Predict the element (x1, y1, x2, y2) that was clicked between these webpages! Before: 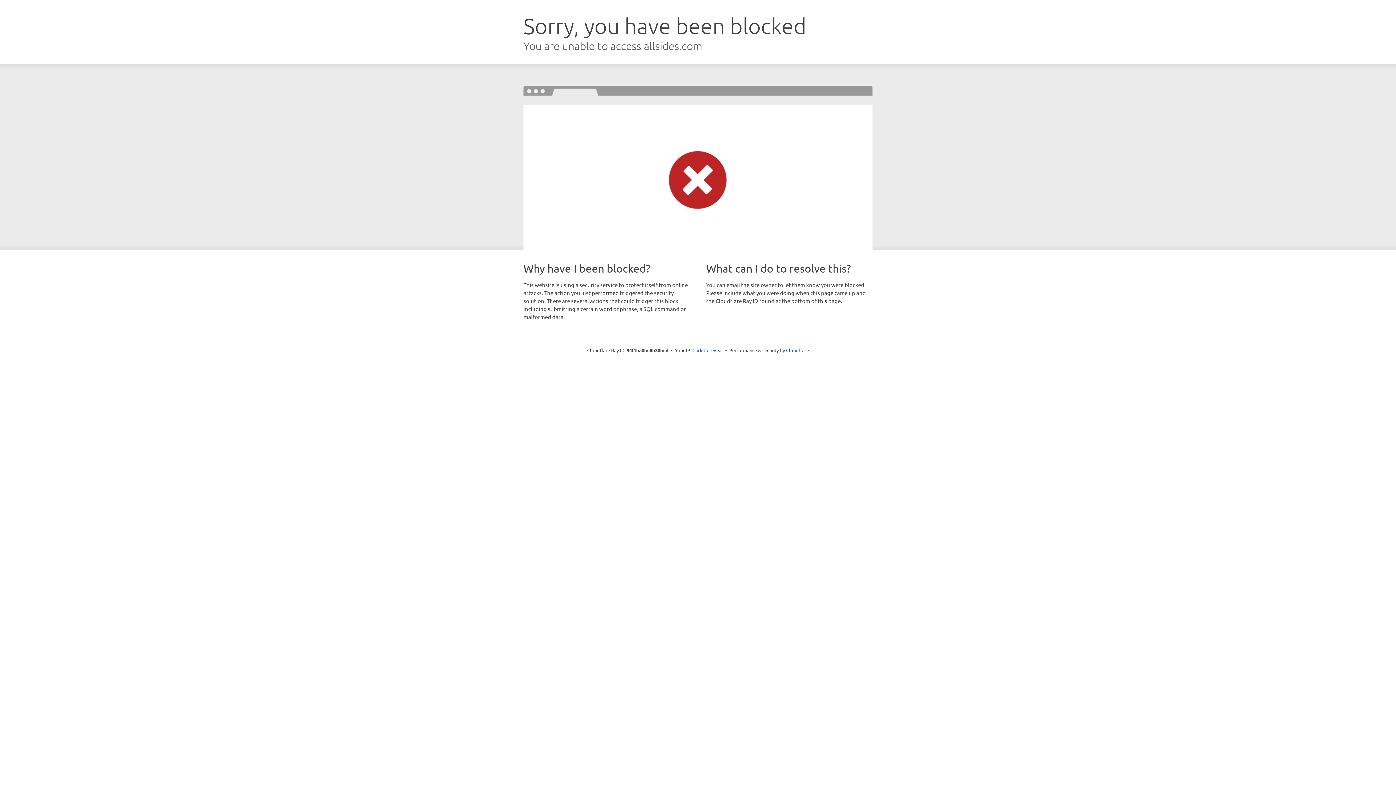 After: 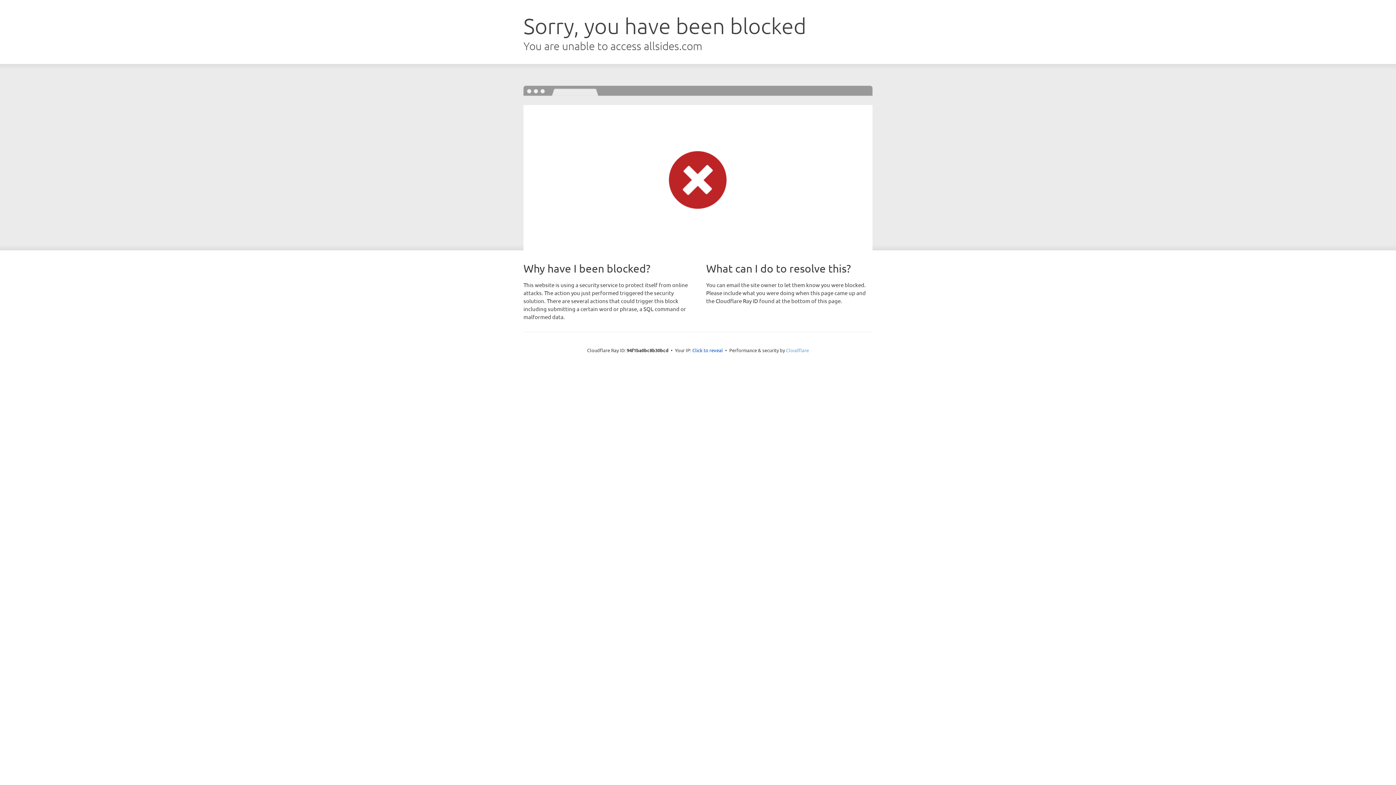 Action: label: Cloudflare bbox: (786, 347, 809, 353)